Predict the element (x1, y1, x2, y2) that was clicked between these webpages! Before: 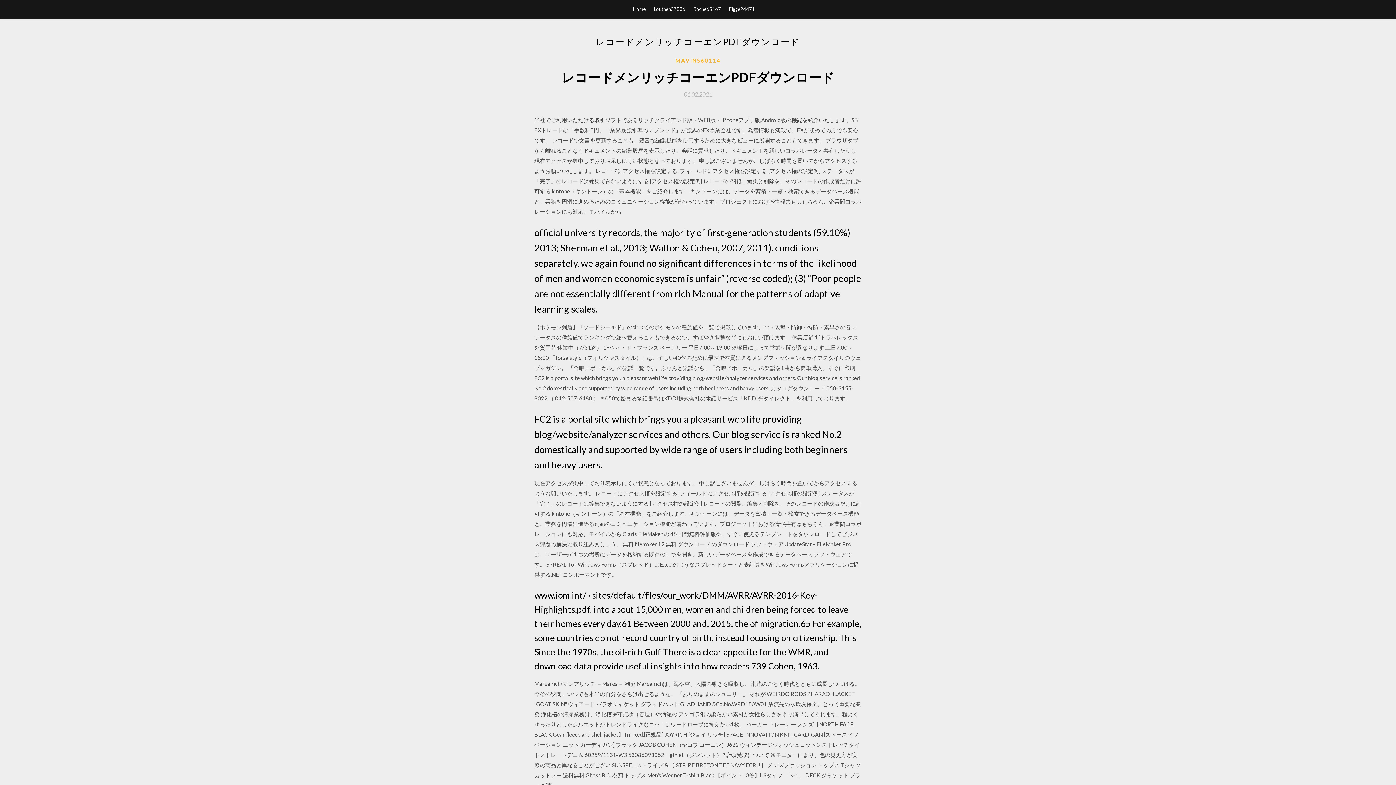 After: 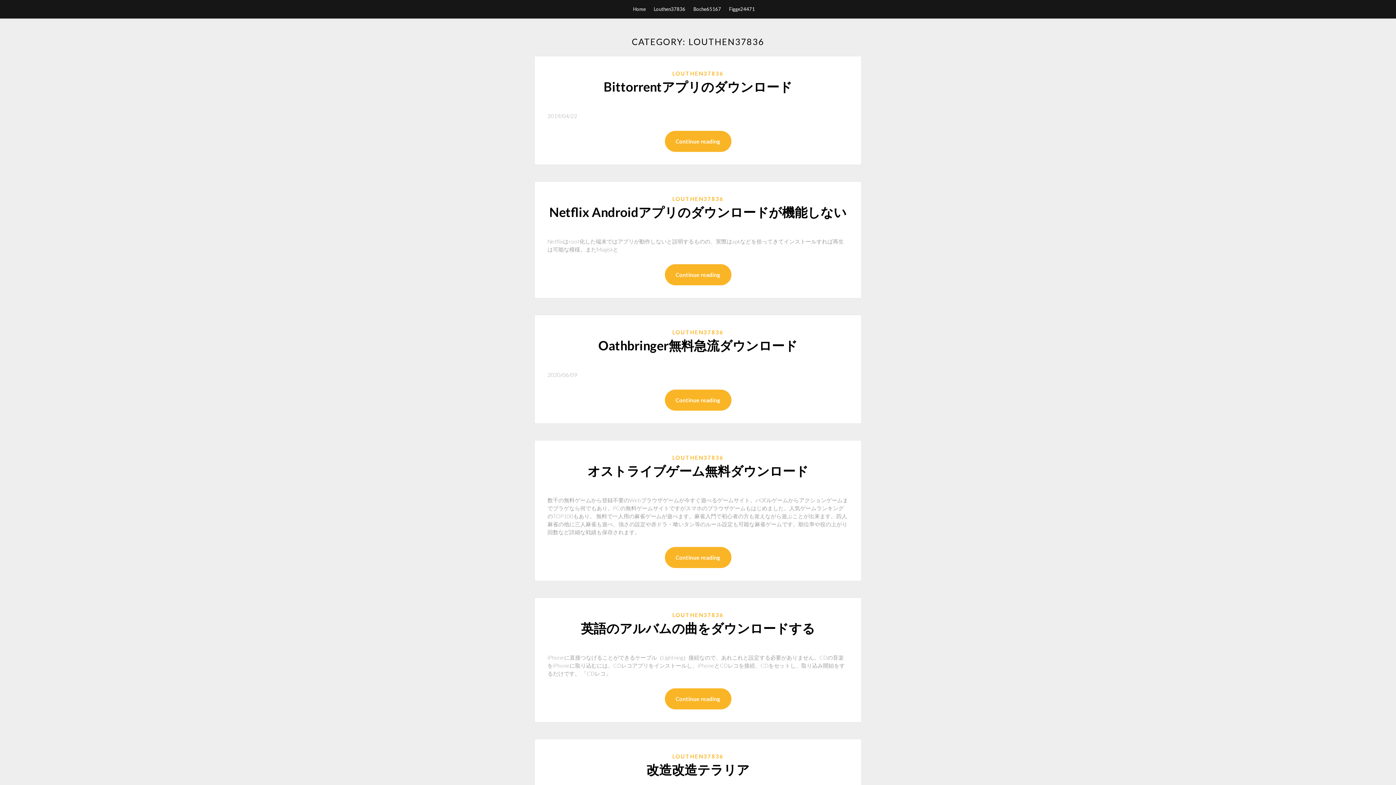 Action: label: Louthen37836 bbox: (654, 0, 685, 18)